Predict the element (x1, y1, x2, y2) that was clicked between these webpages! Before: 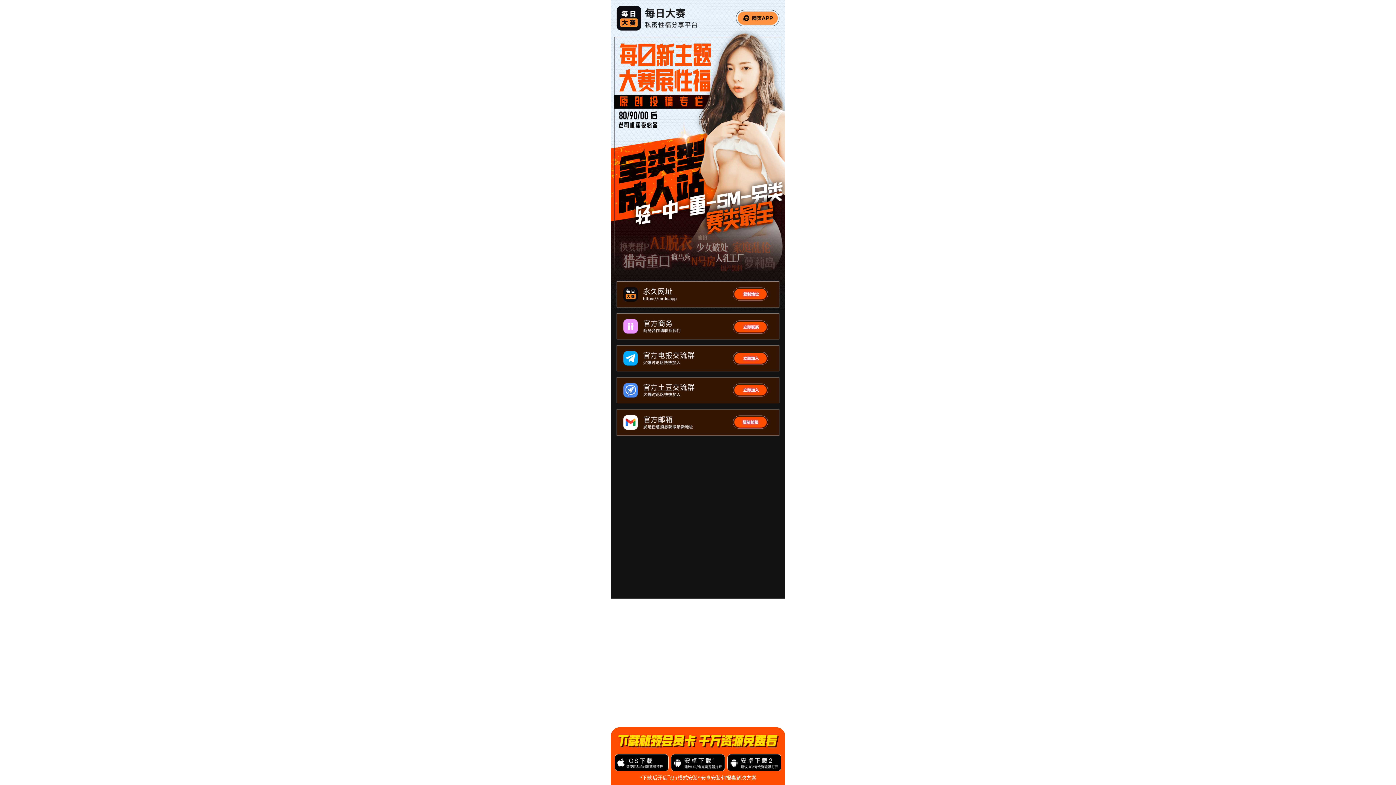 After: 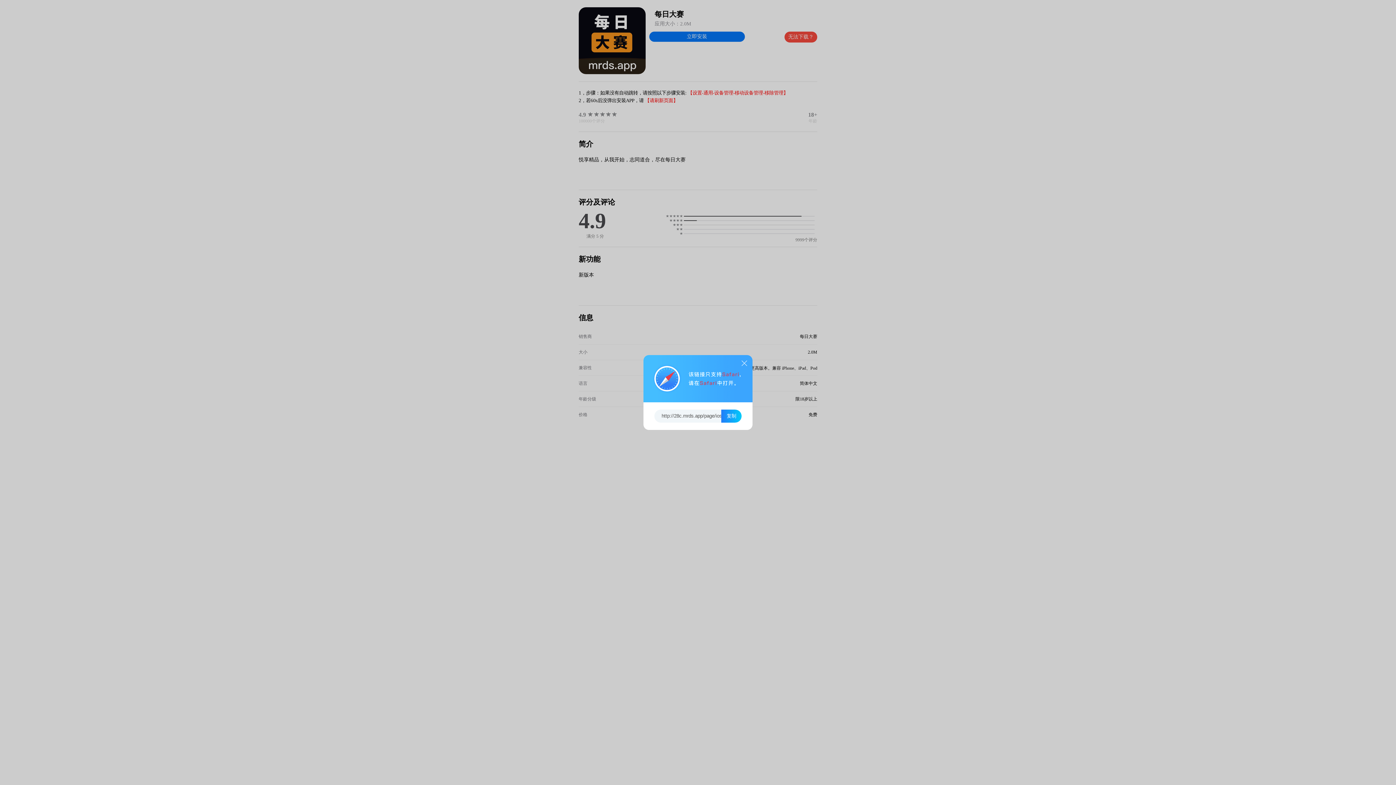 Action: bbox: (613, 754, 670, 771)